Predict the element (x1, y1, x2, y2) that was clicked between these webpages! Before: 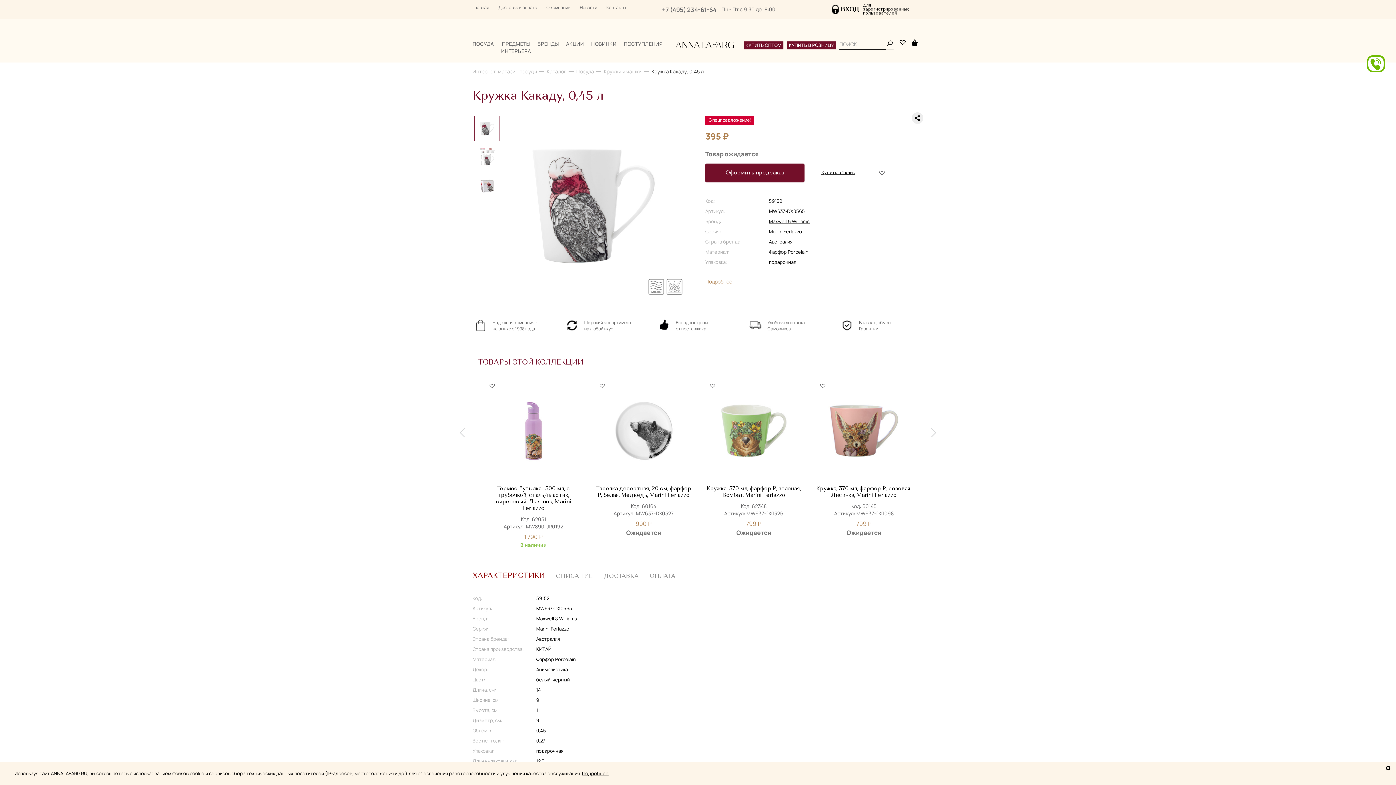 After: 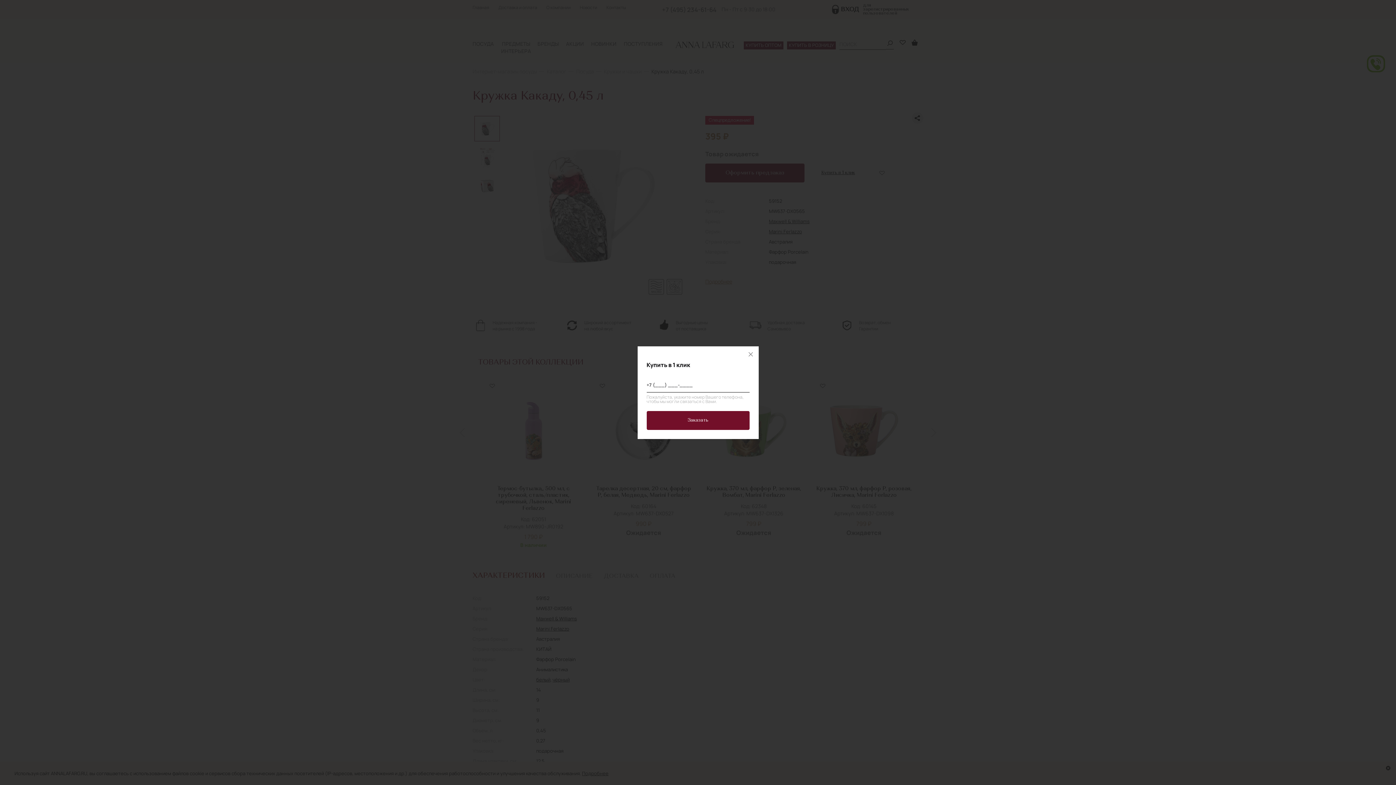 Action: label: Купить в 1 клик bbox: (815, 163, 861, 182)